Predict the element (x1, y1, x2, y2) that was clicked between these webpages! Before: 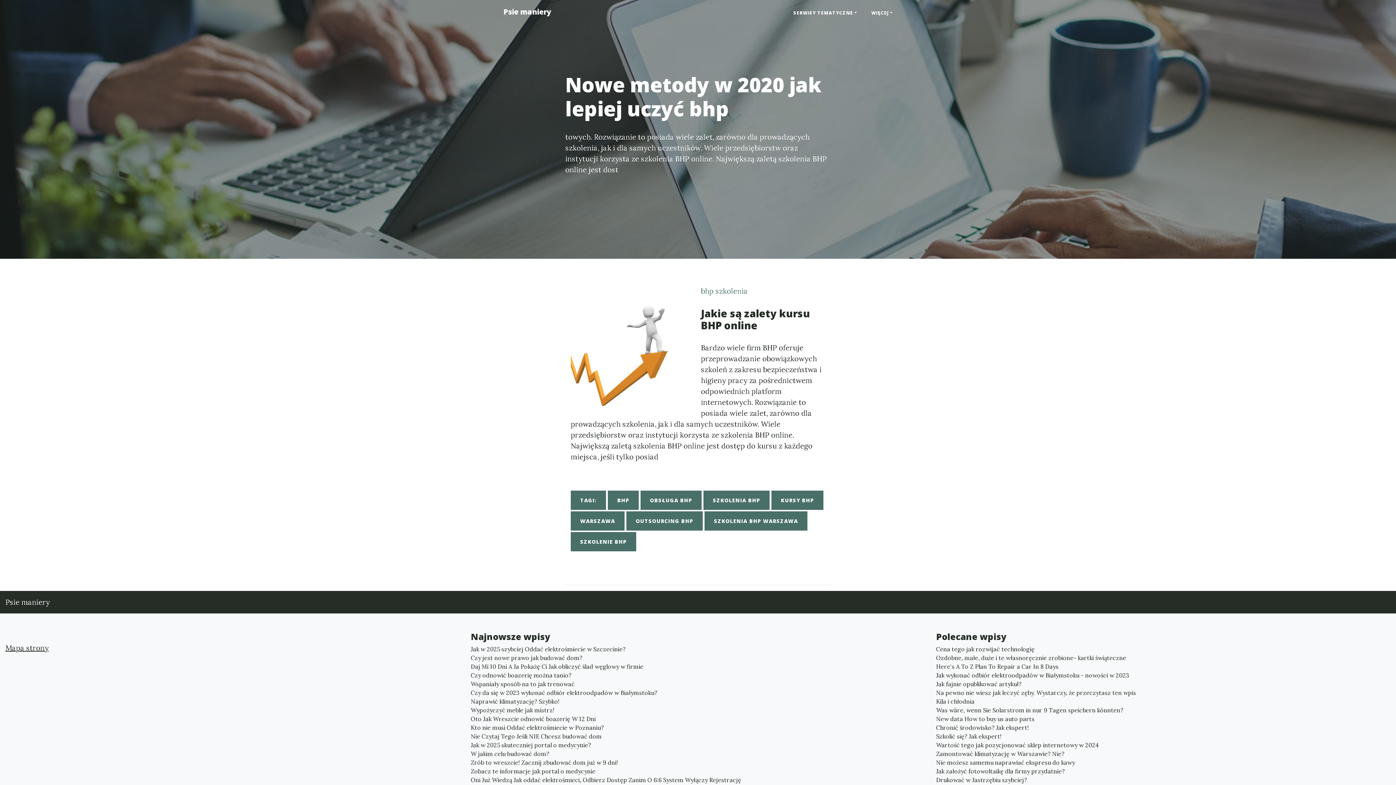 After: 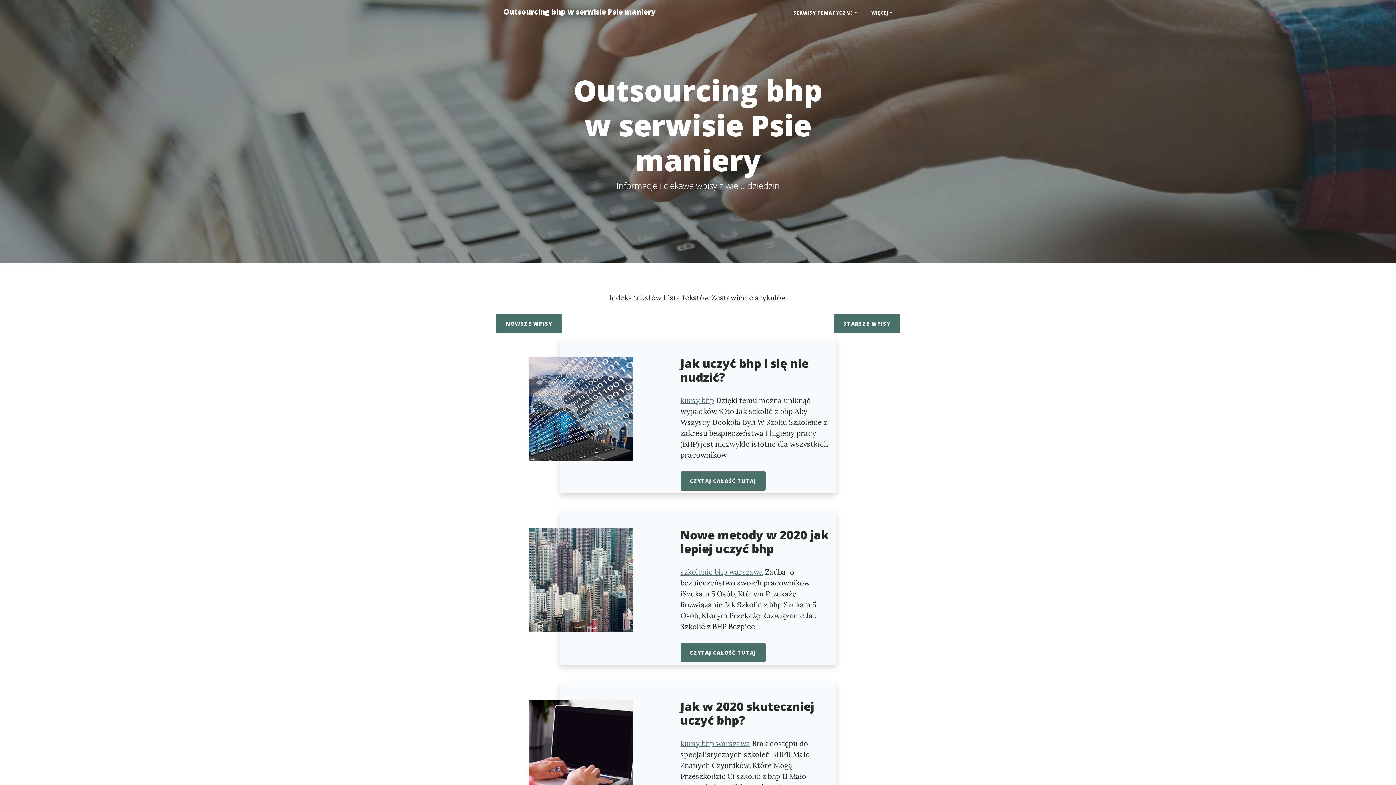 Action: label: OUTSOURCING BHP bbox: (626, 511, 702, 530)